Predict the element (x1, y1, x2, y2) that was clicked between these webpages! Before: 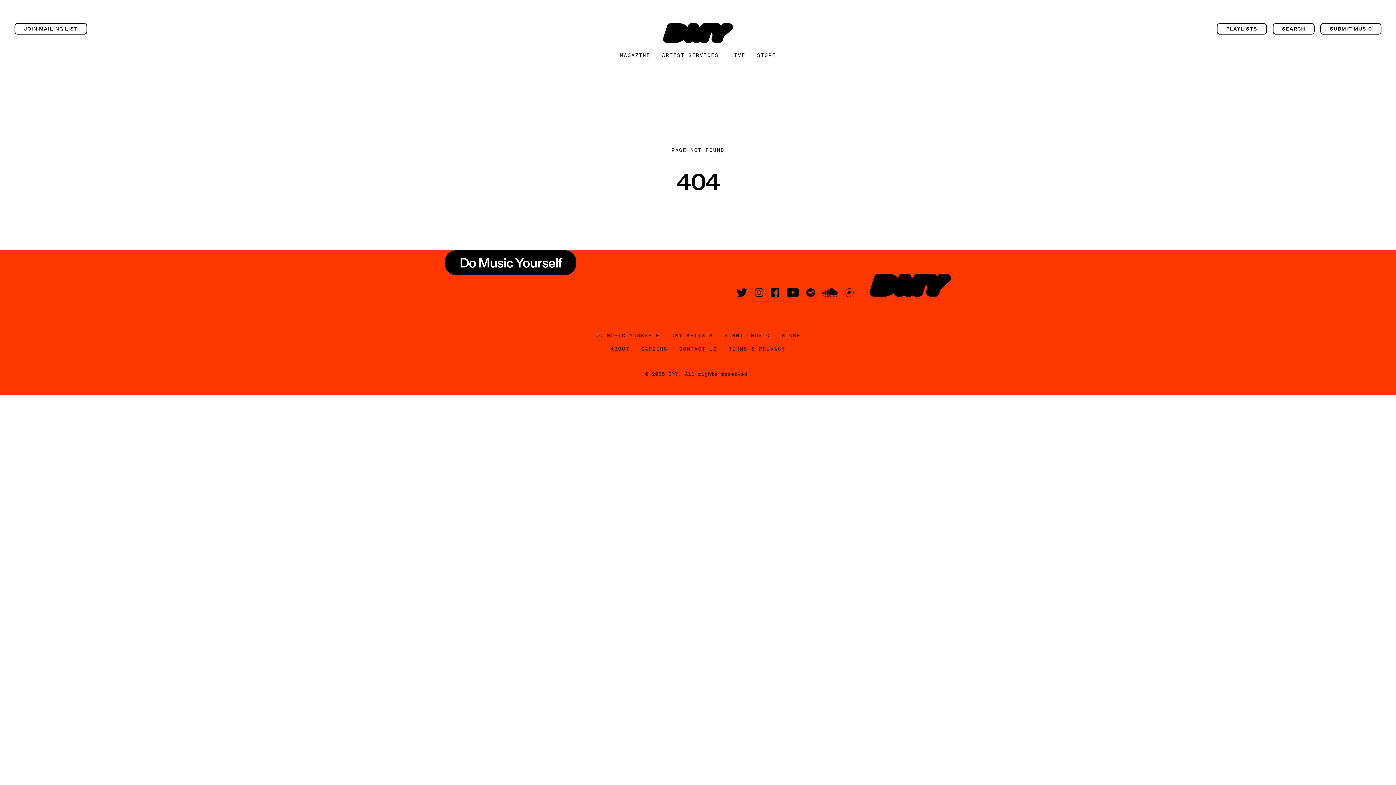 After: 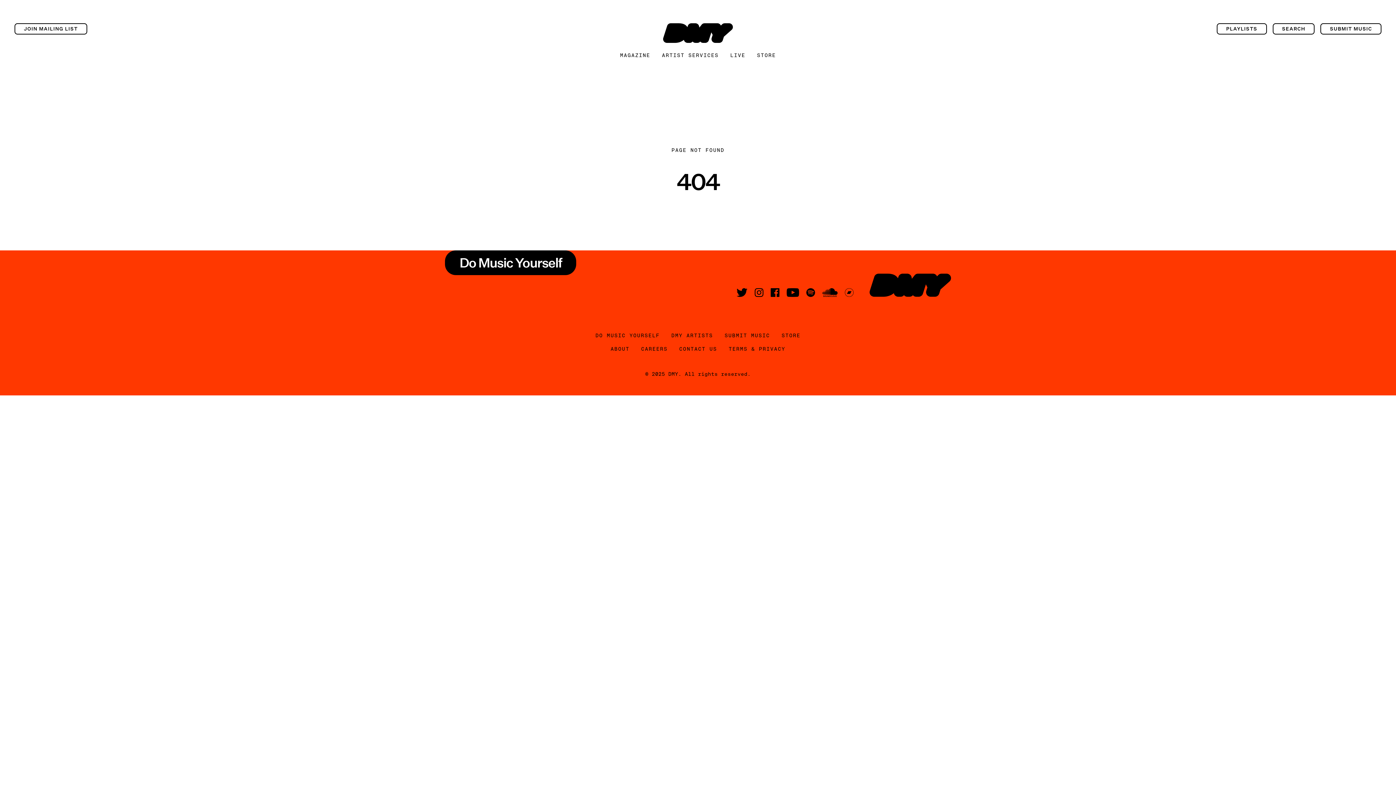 Action: bbox: (822, 288, 837, 297) label: Soundcloud